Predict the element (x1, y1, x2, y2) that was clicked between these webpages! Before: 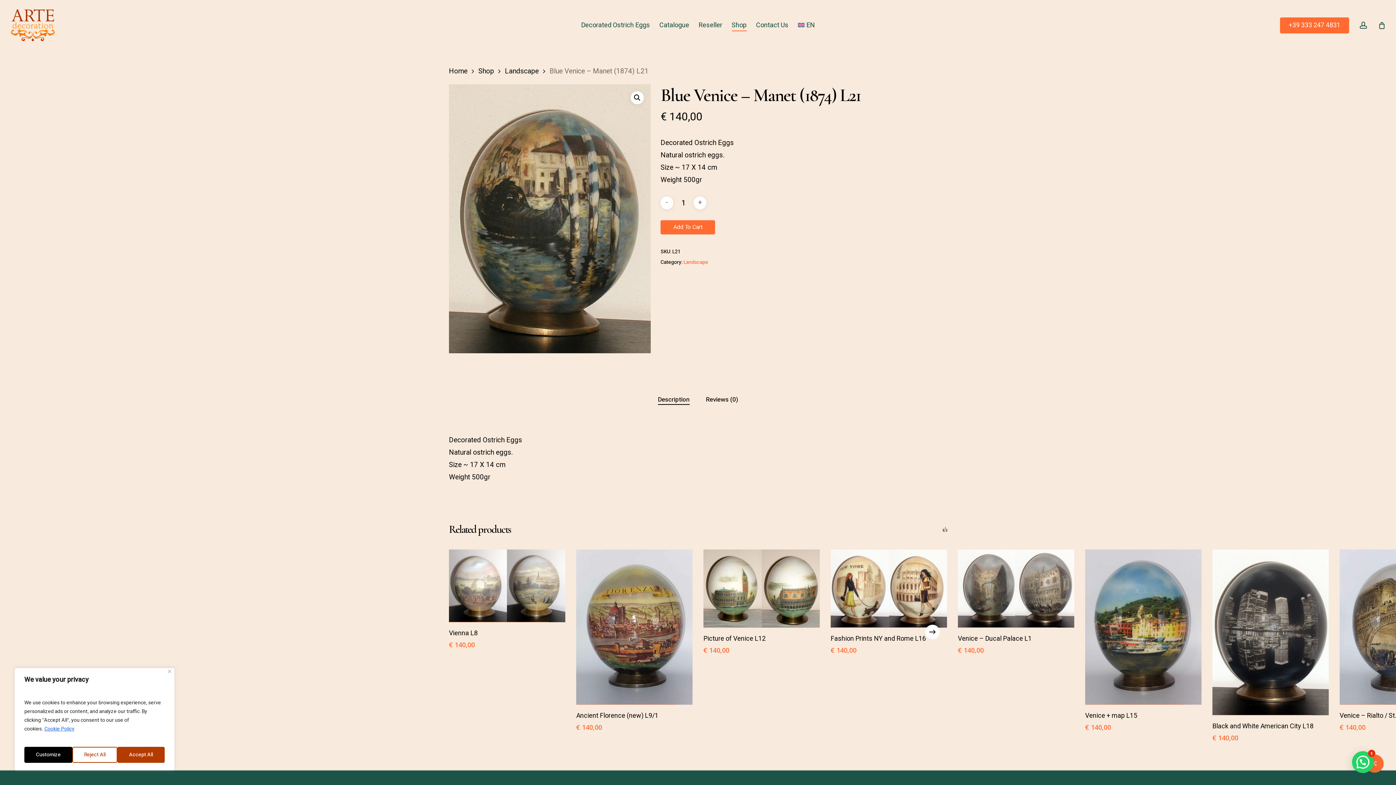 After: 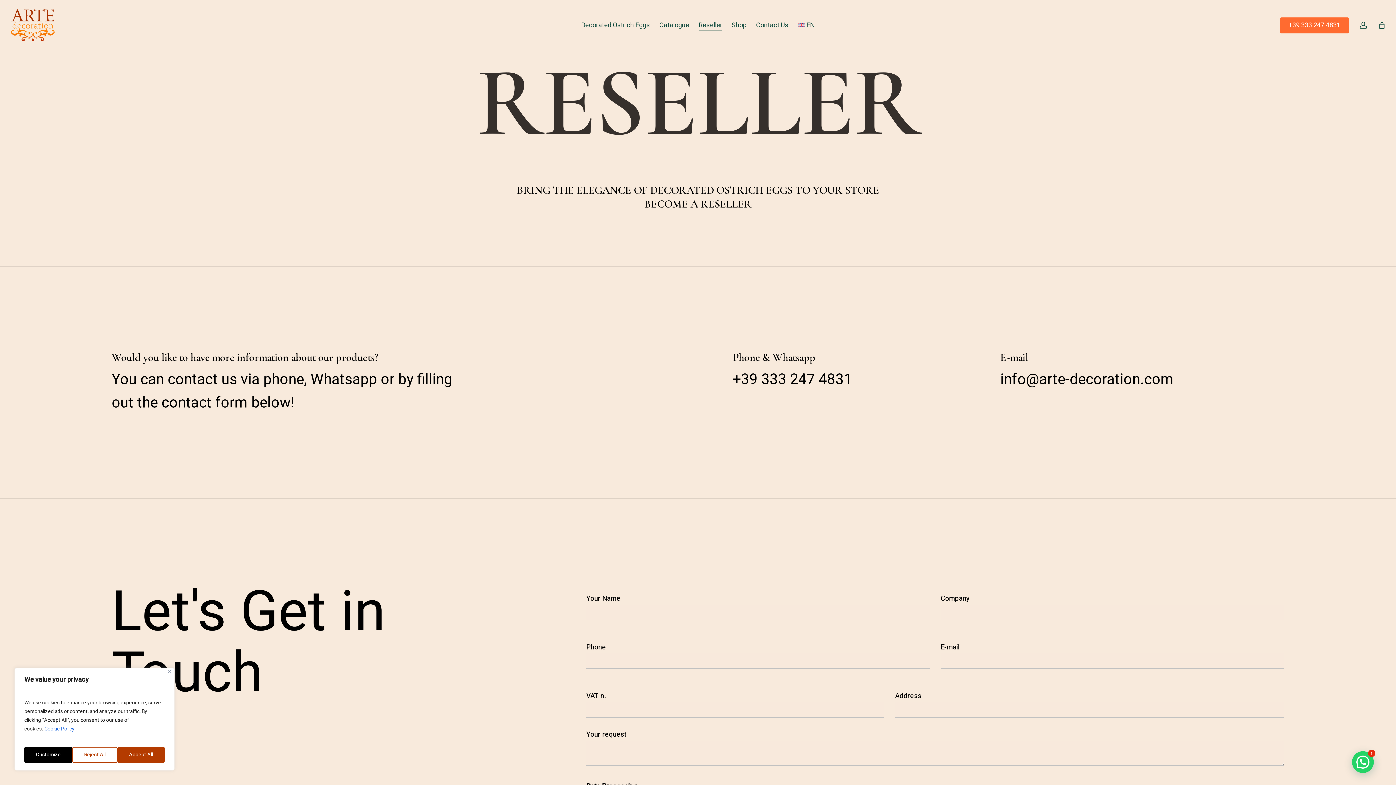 Action: label: Reseller bbox: (698, 21, 722, 28)